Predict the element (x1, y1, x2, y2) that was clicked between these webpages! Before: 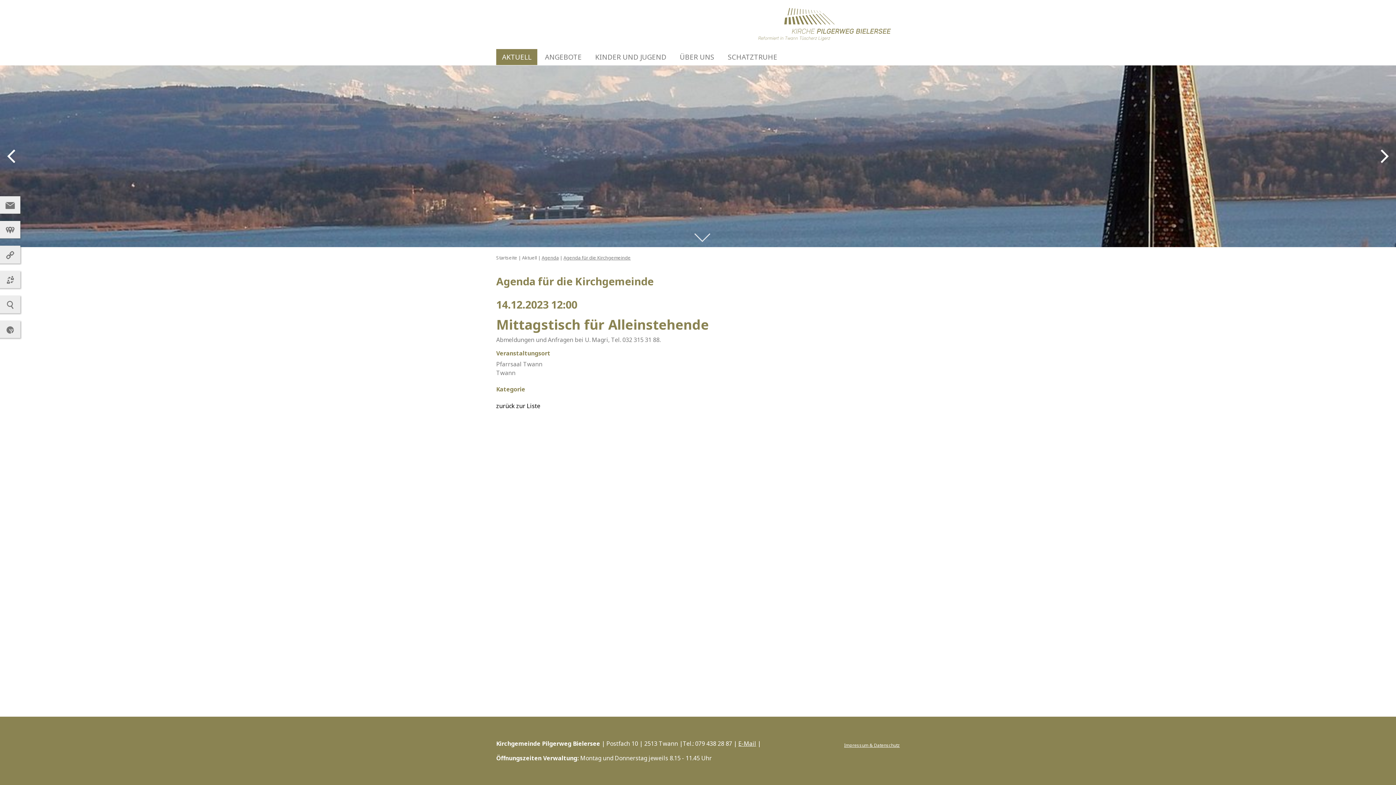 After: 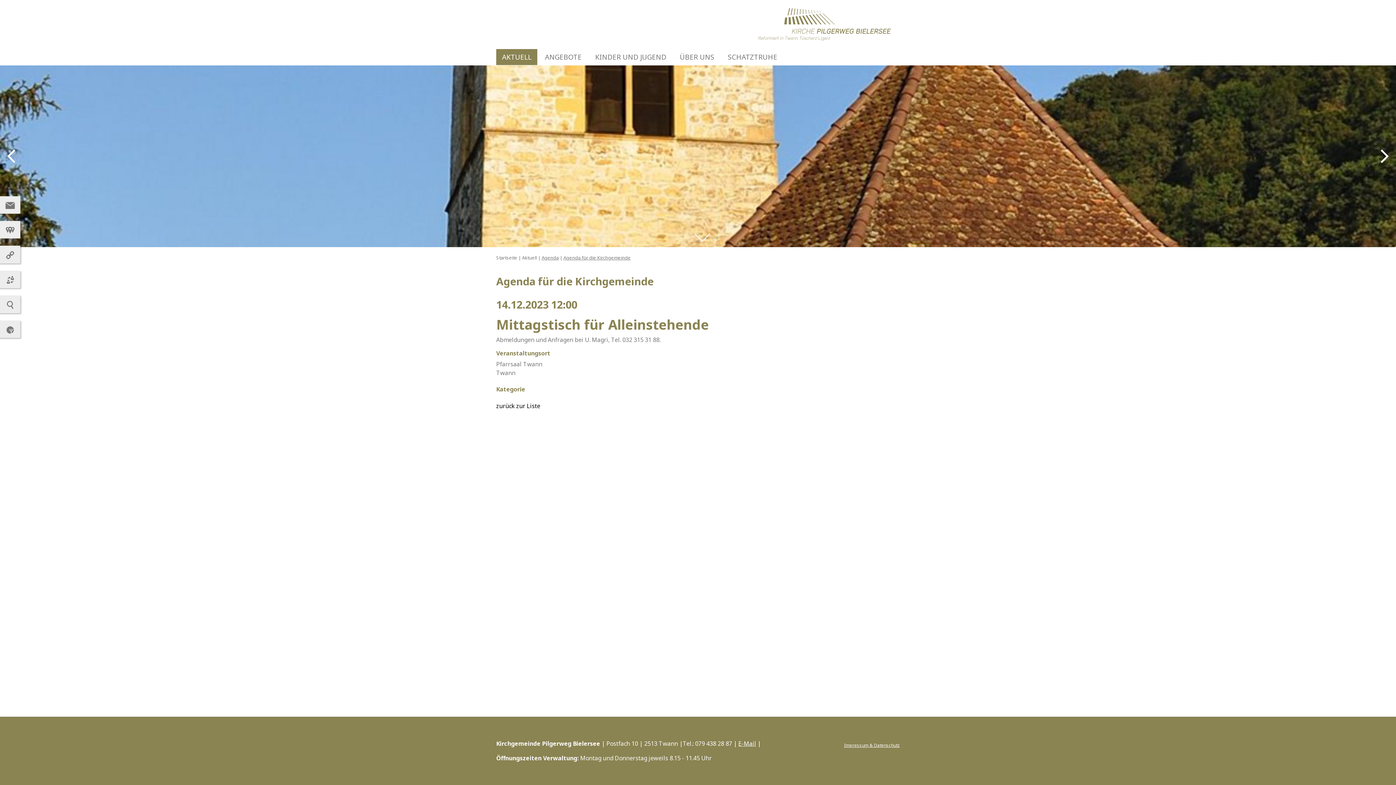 Action: bbox: (738, 740, 756, 748) label: E-Mail